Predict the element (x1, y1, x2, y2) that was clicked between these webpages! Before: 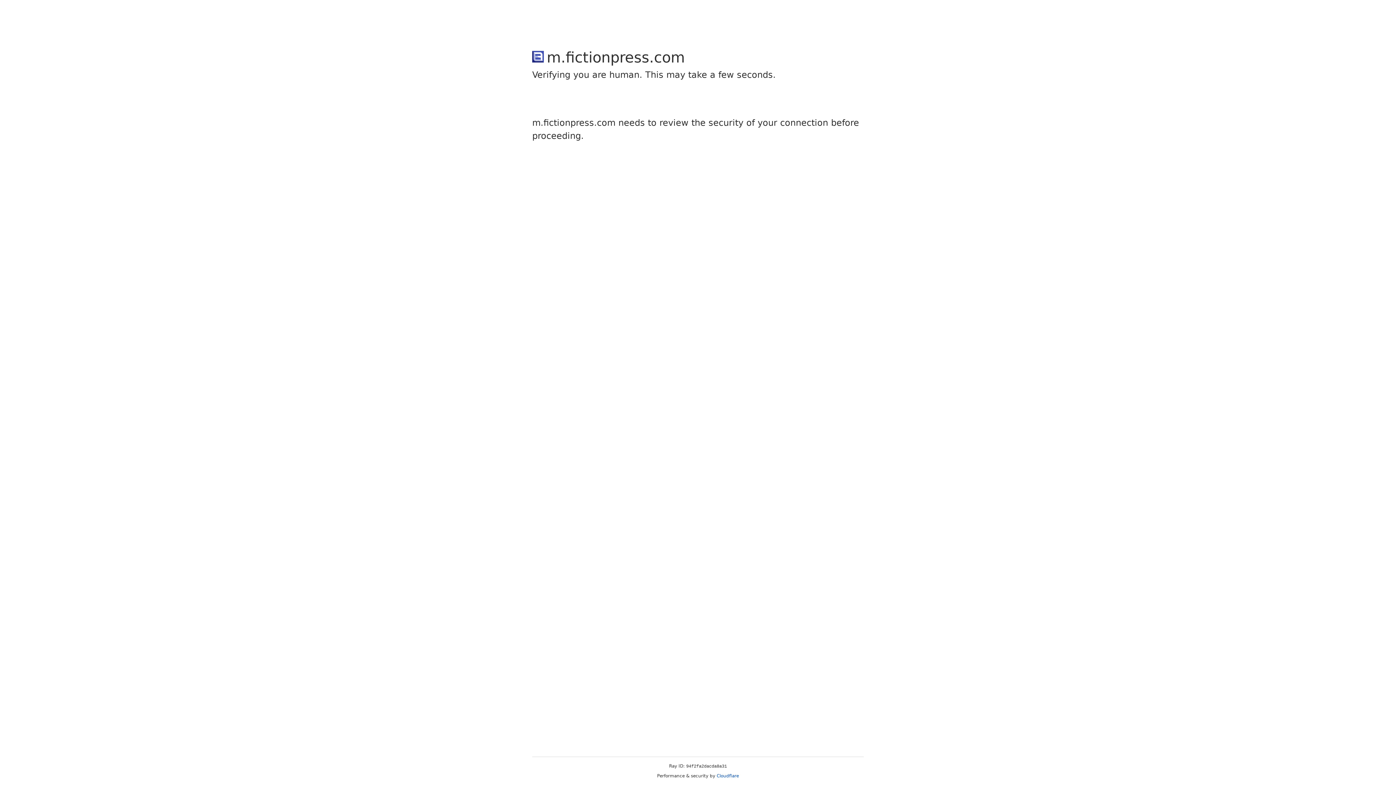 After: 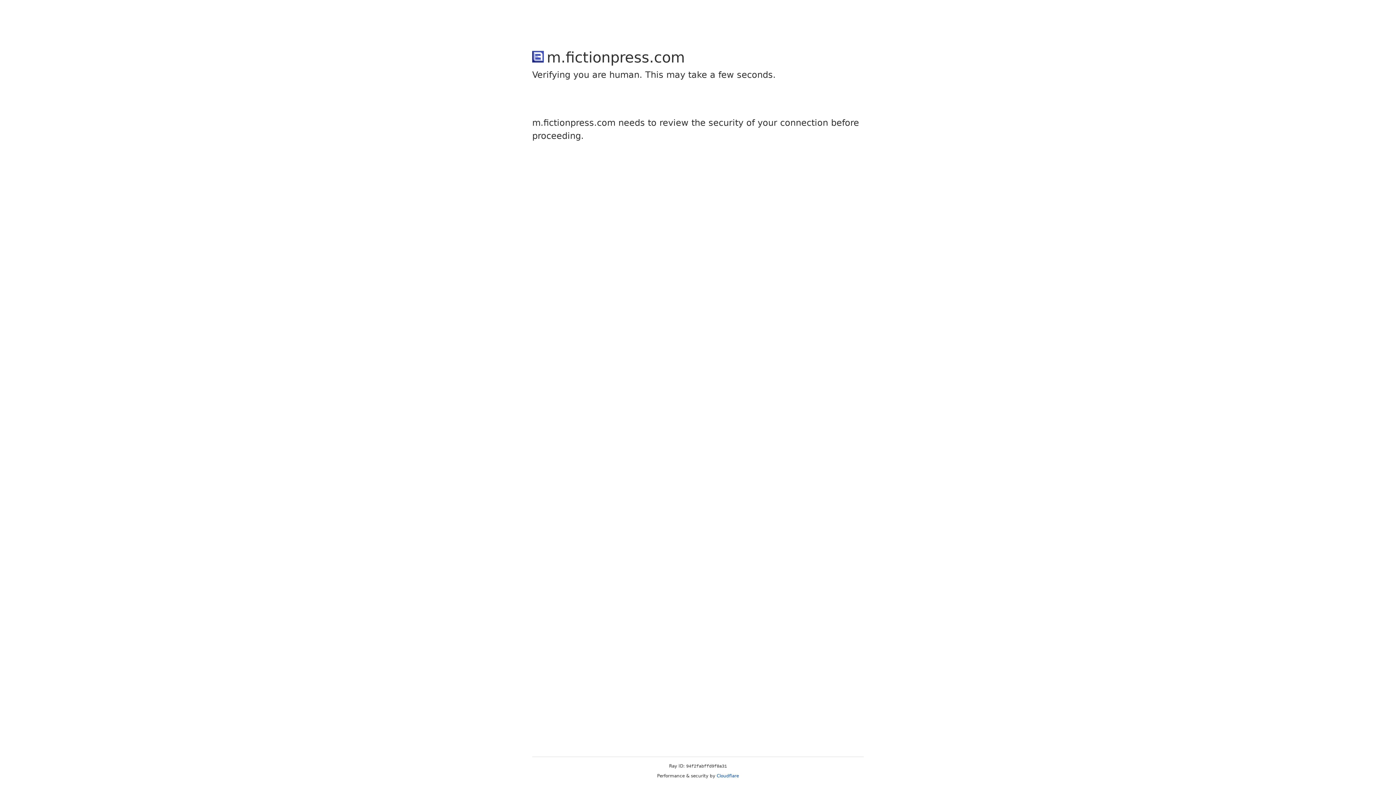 Action: bbox: (716, 773, 739, 778) label: Cloudflare